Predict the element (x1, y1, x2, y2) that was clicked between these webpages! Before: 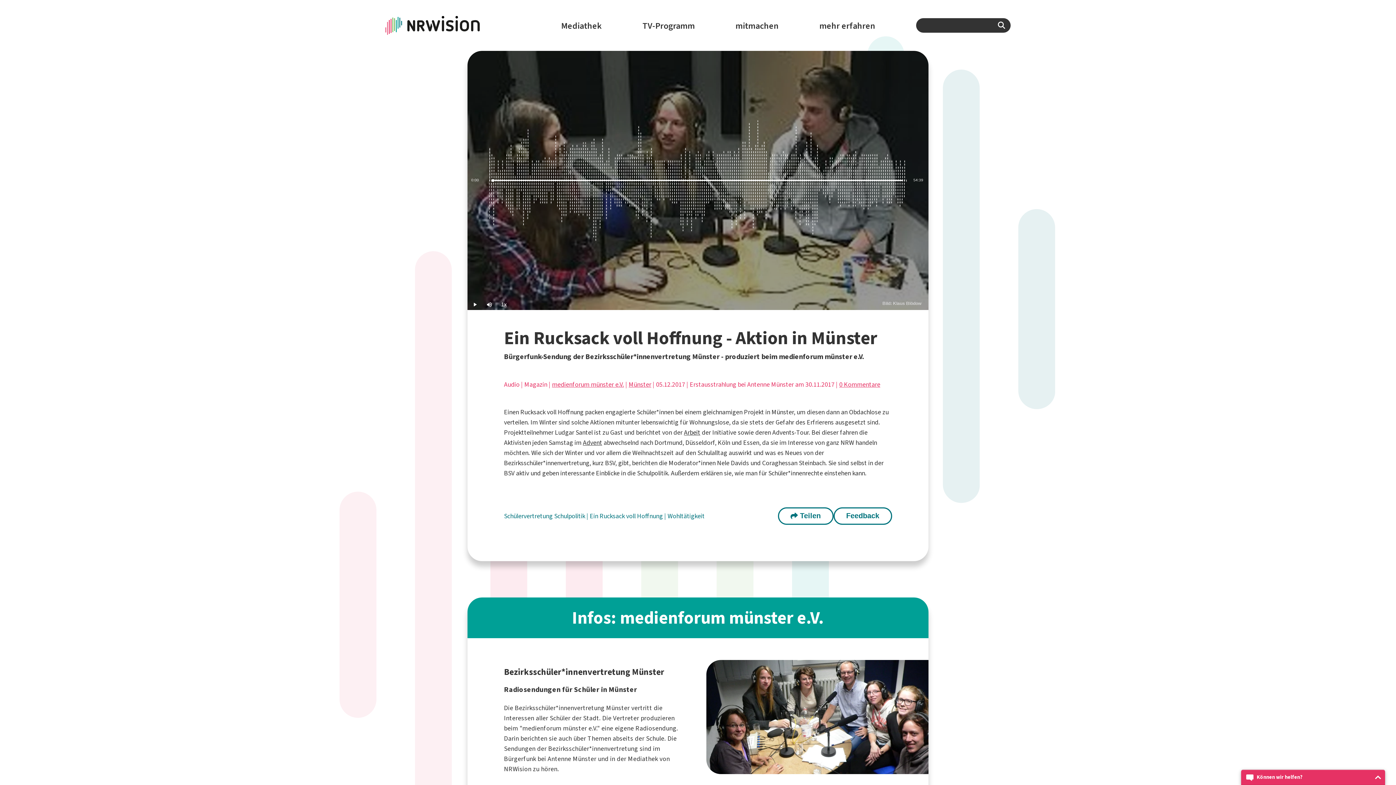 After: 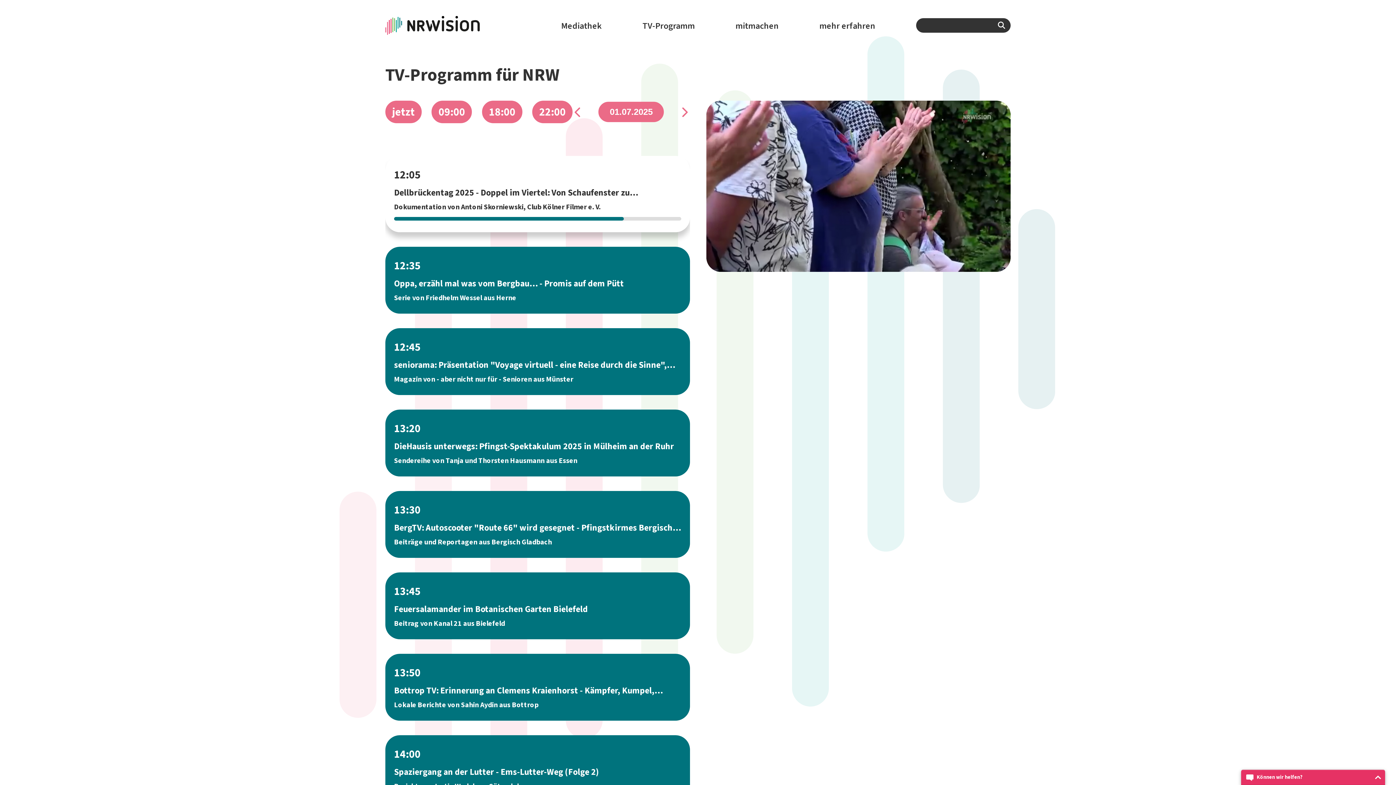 Action: bbox: (642, 18, 695, 33) label: TV-Programm